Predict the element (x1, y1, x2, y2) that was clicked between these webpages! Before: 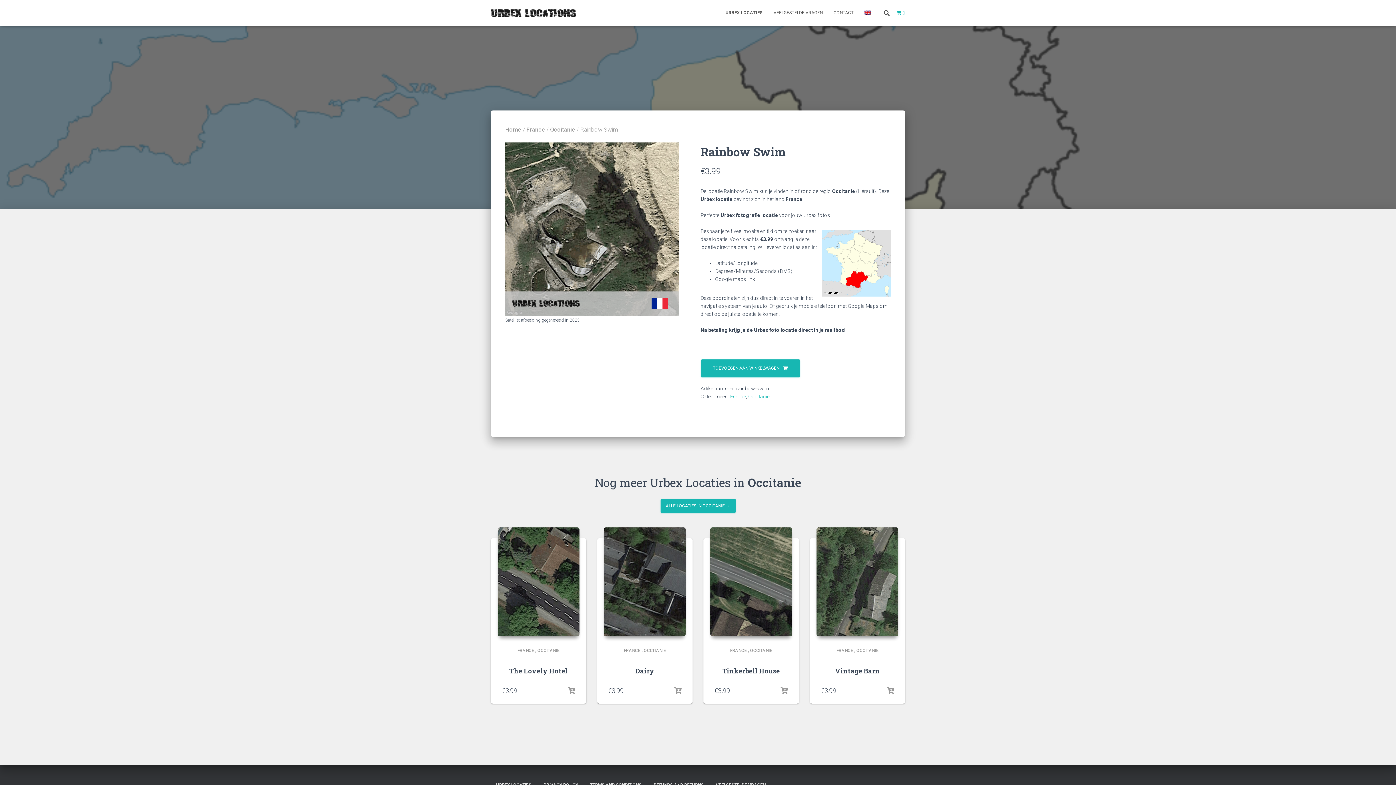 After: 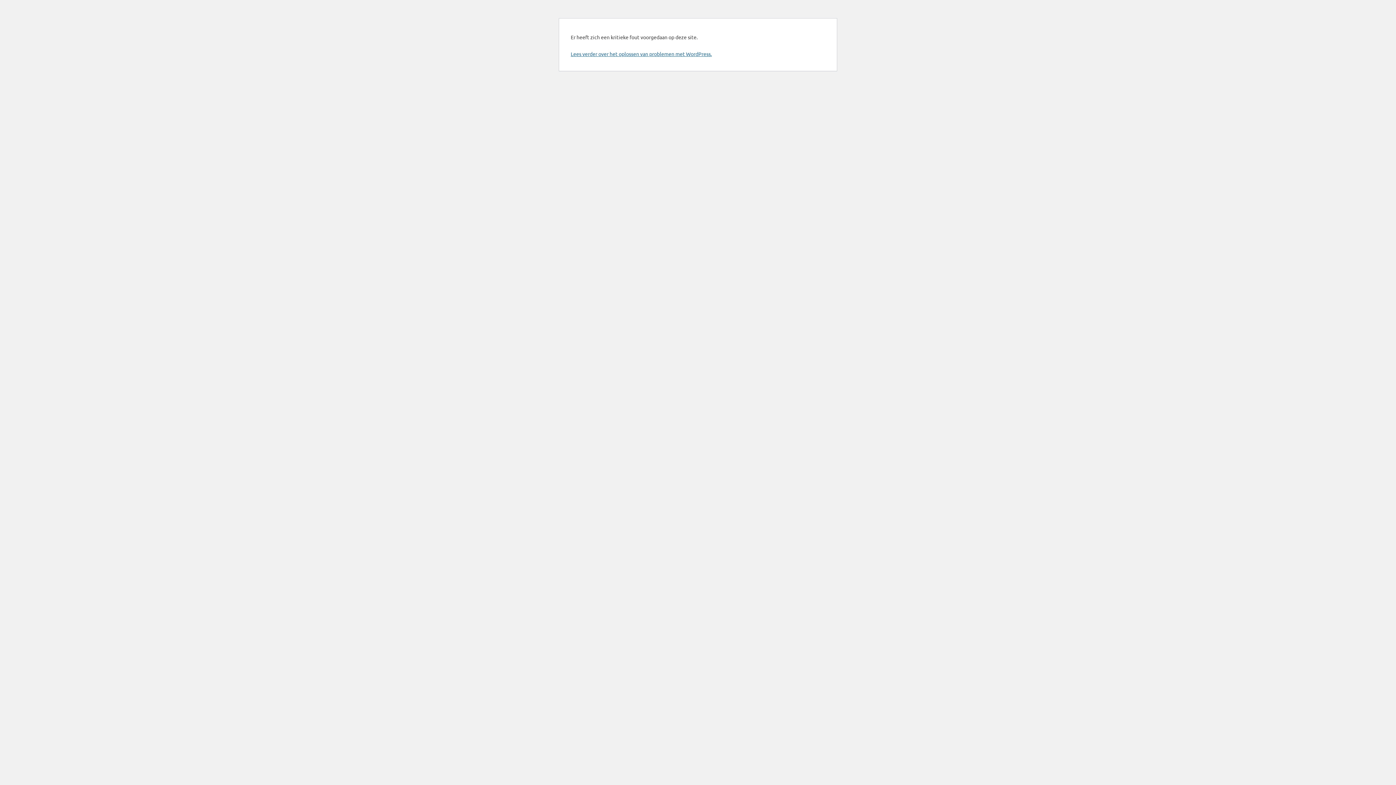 Action: bbox: (623, 648, 640, 653) label: FRANCE